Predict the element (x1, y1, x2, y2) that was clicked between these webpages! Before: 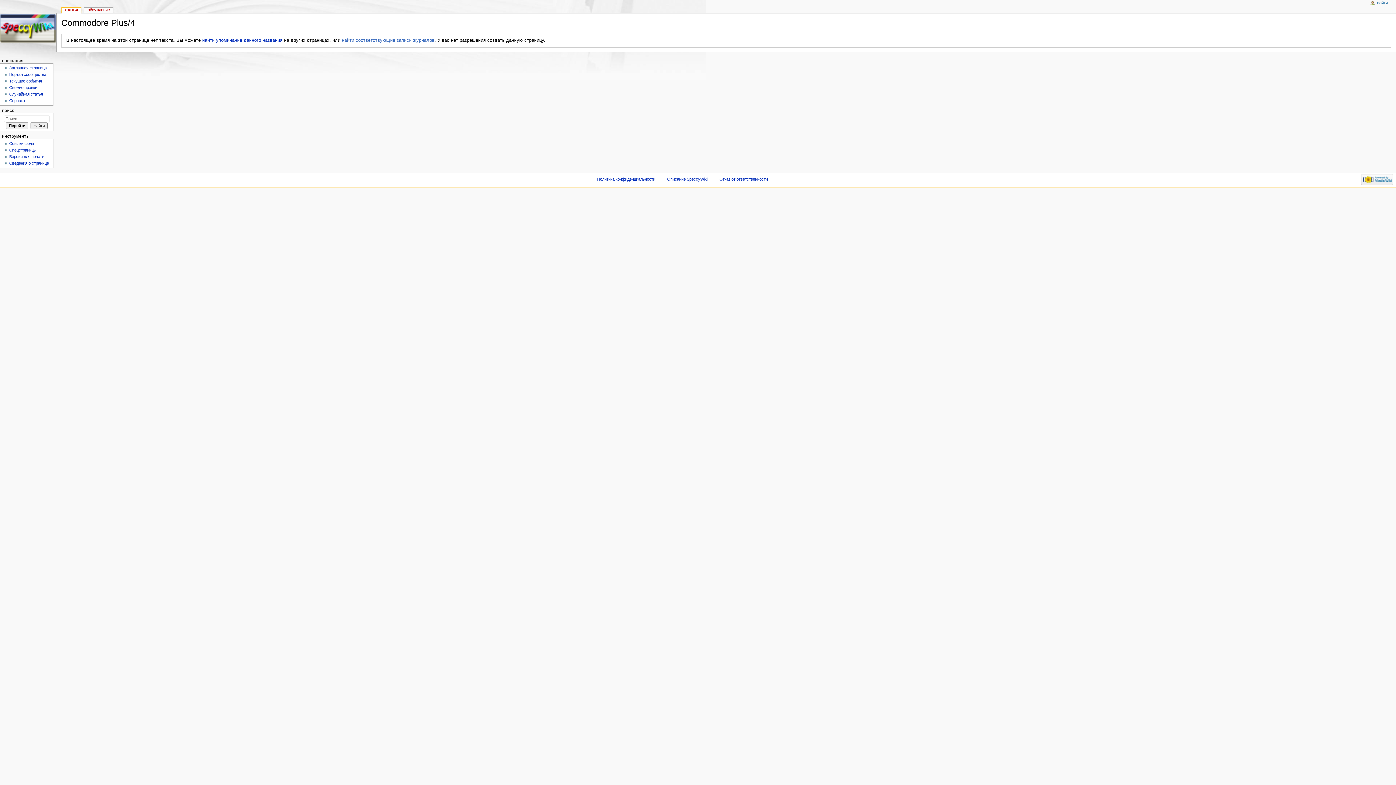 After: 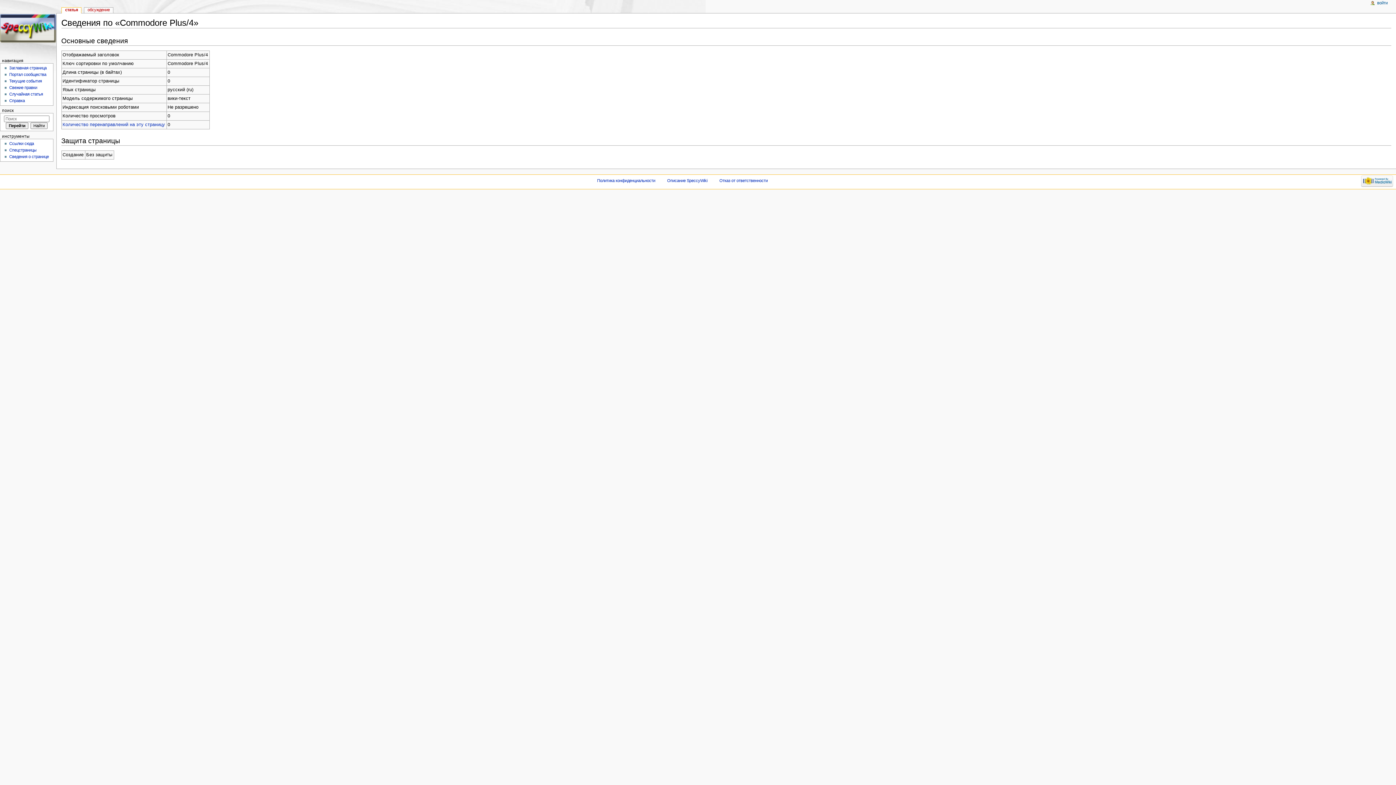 Action: label: Сведения о странице bbox: (9, 161, 48, 165)